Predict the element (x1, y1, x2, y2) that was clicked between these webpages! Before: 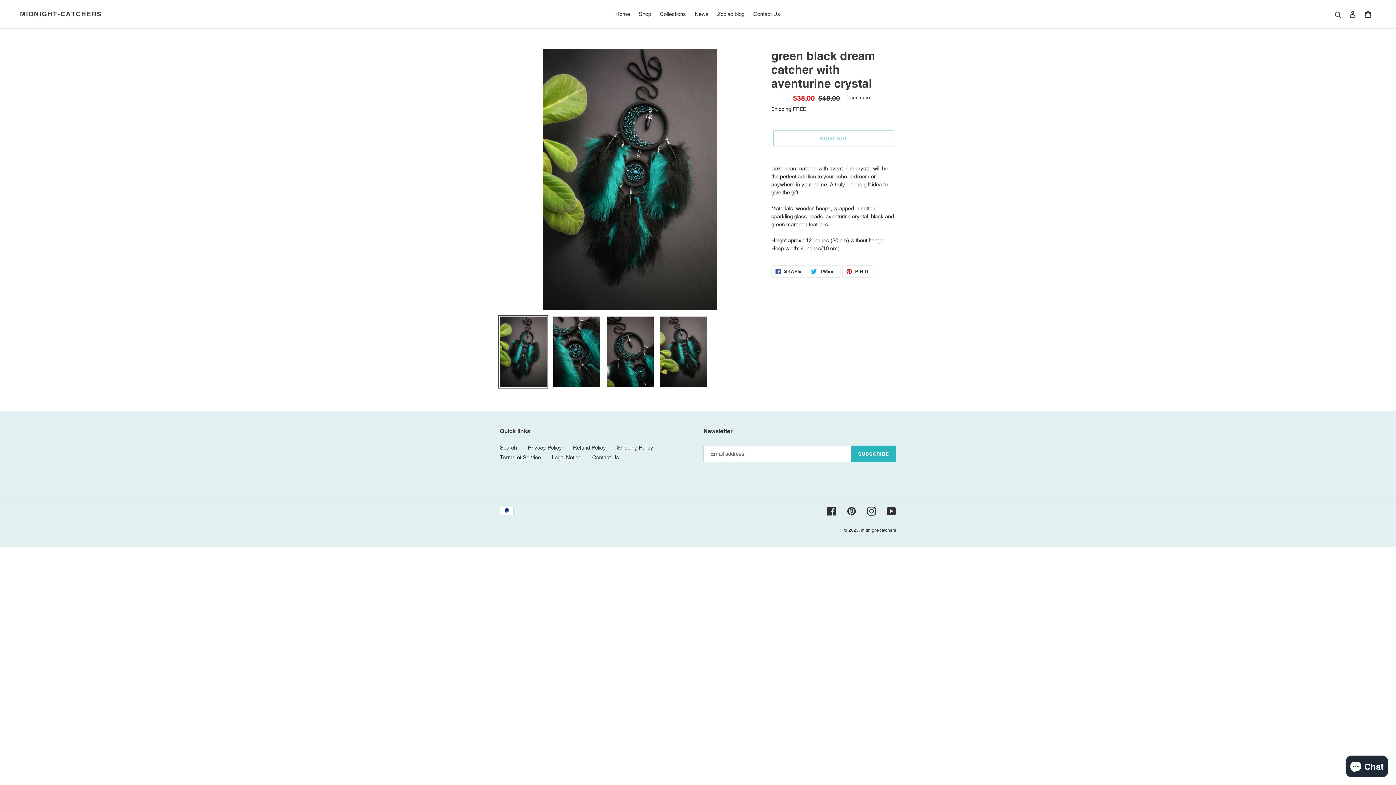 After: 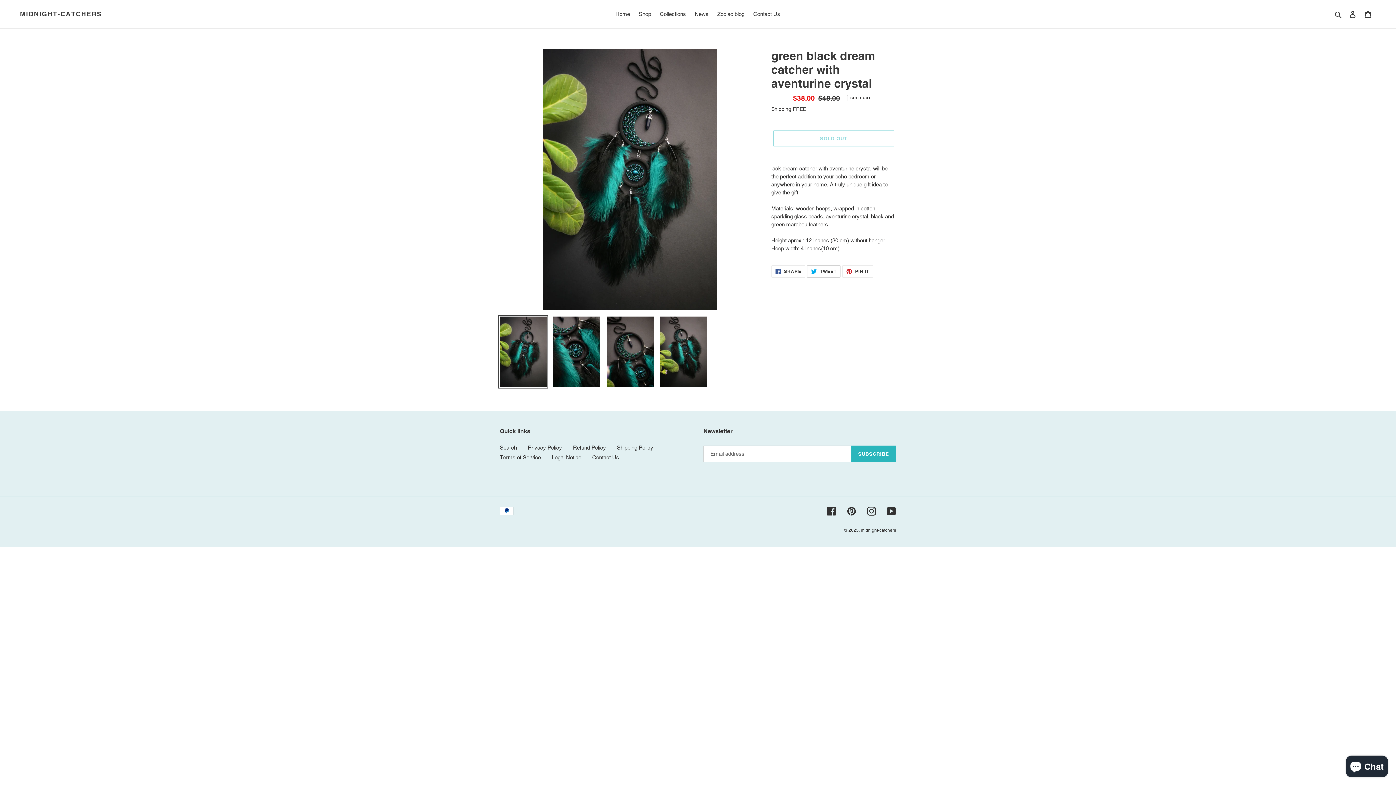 Action: bbox: (807, 265, 840, 277) label:  TWEET
TWEET ON TWITTER